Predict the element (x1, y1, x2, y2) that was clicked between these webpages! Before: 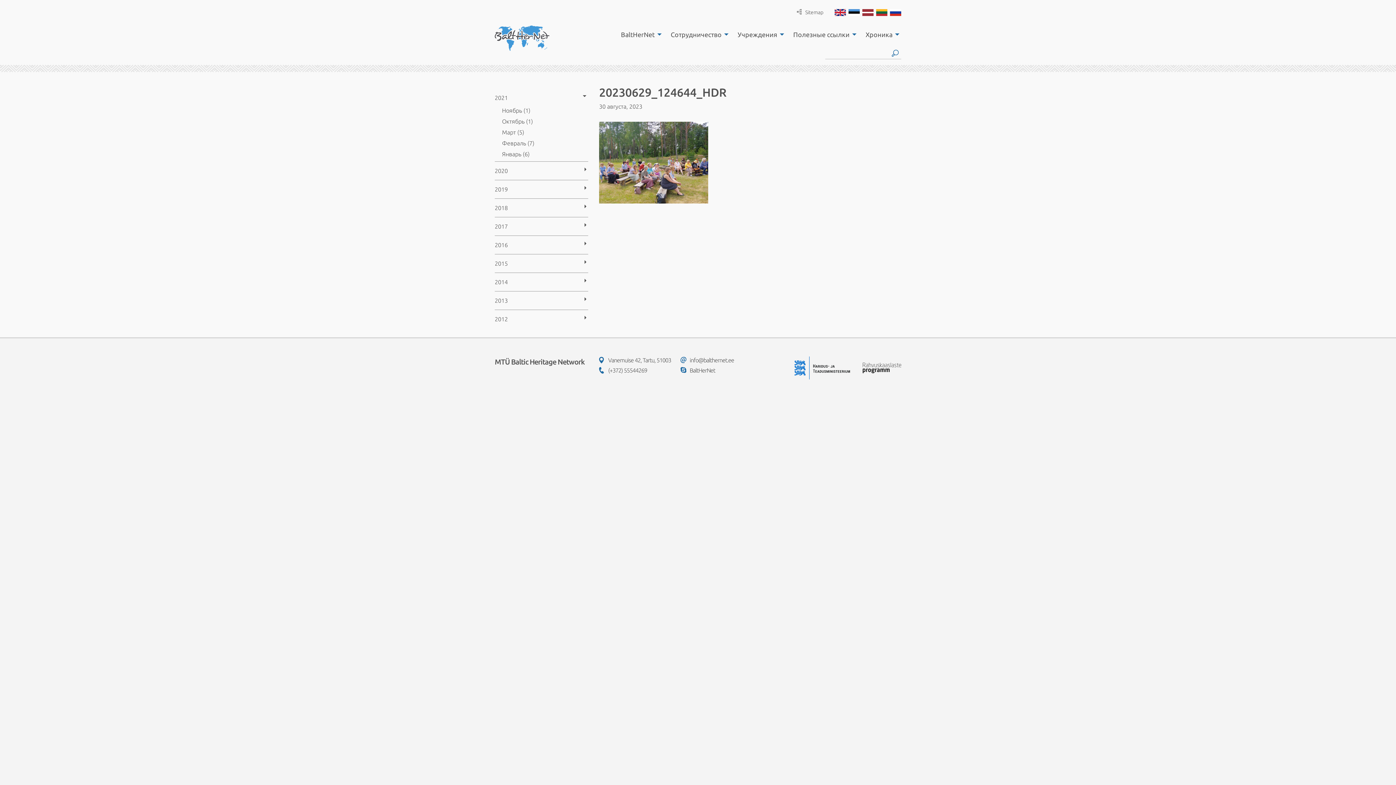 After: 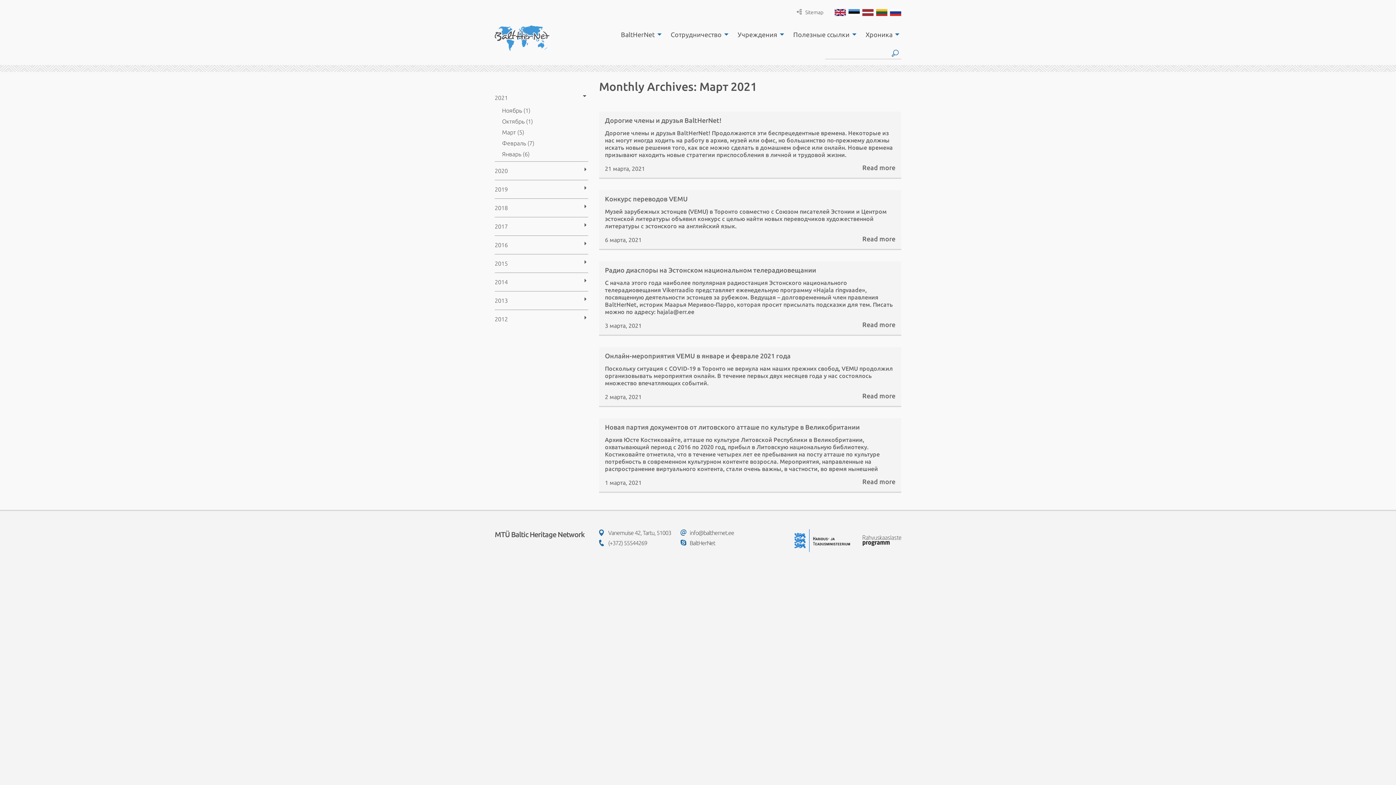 Action: bbox: (502, 127, 588, 137) label: Март (5)